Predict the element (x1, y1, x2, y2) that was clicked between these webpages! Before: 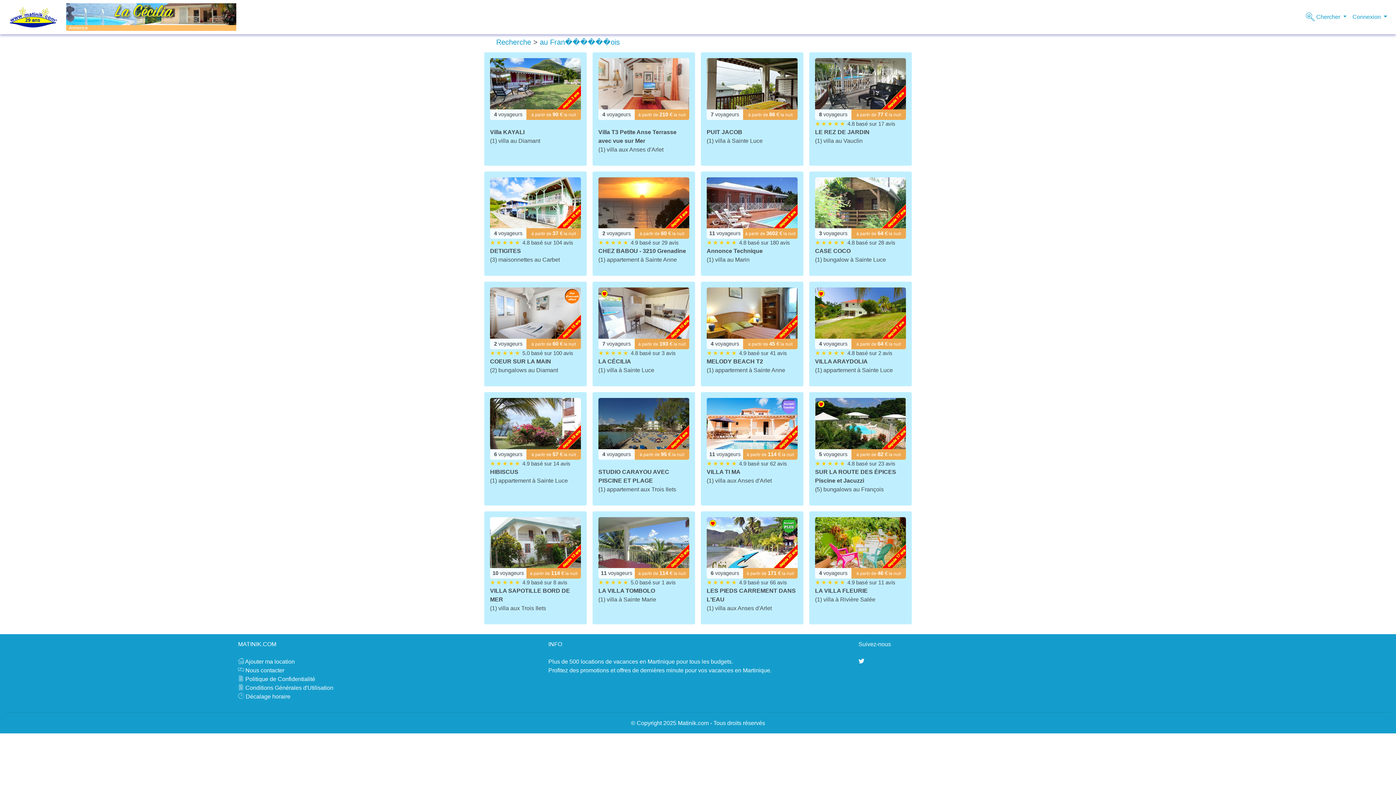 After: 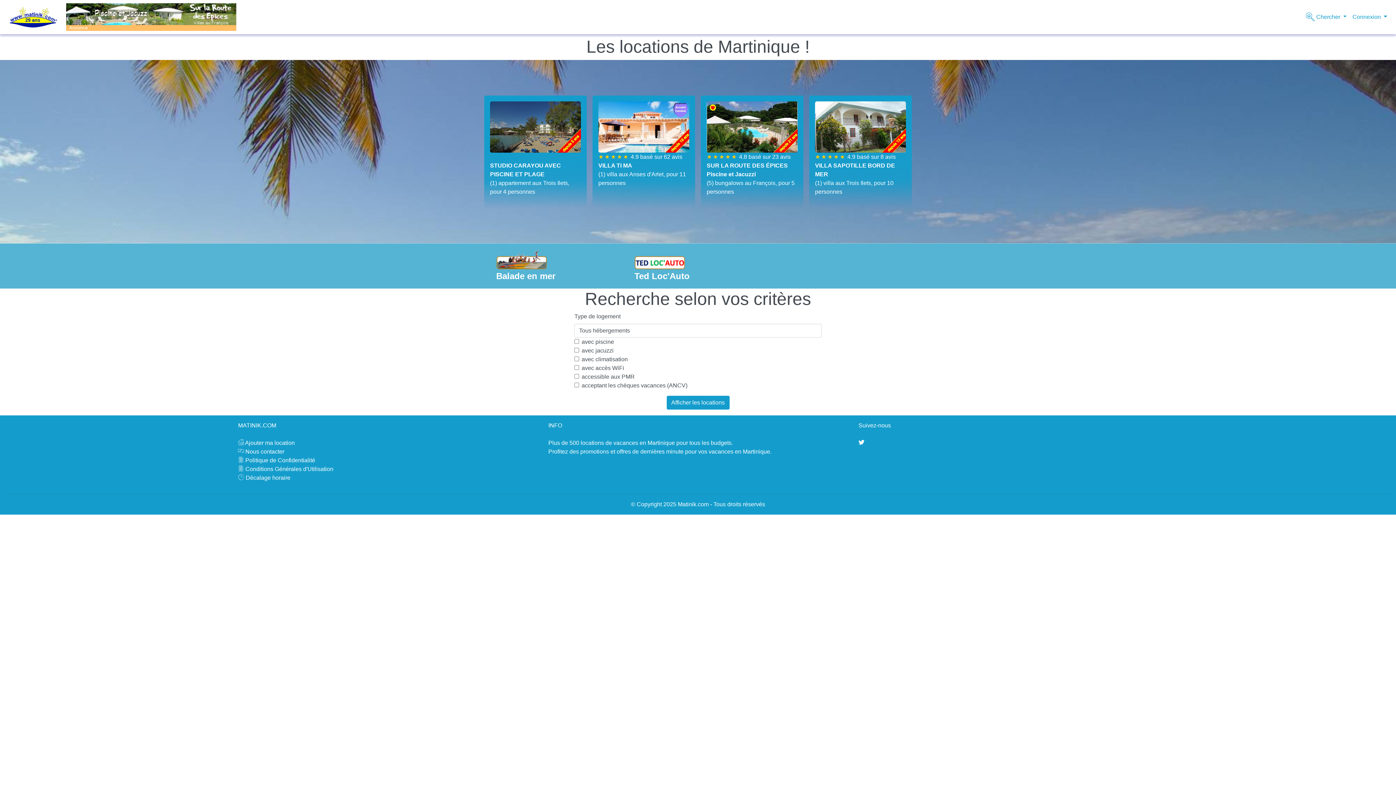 Action: label: Recherche bbox: (496, 38, 531, 46)